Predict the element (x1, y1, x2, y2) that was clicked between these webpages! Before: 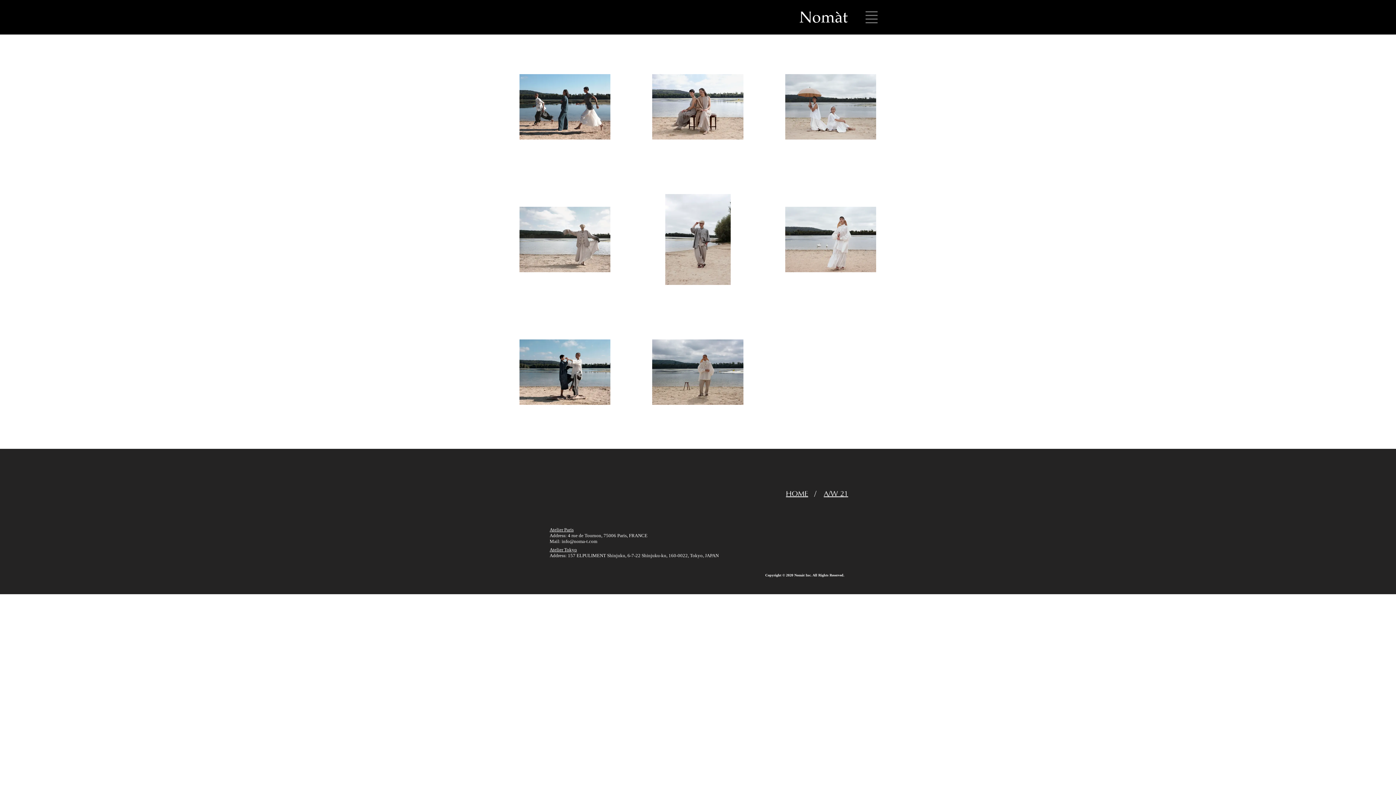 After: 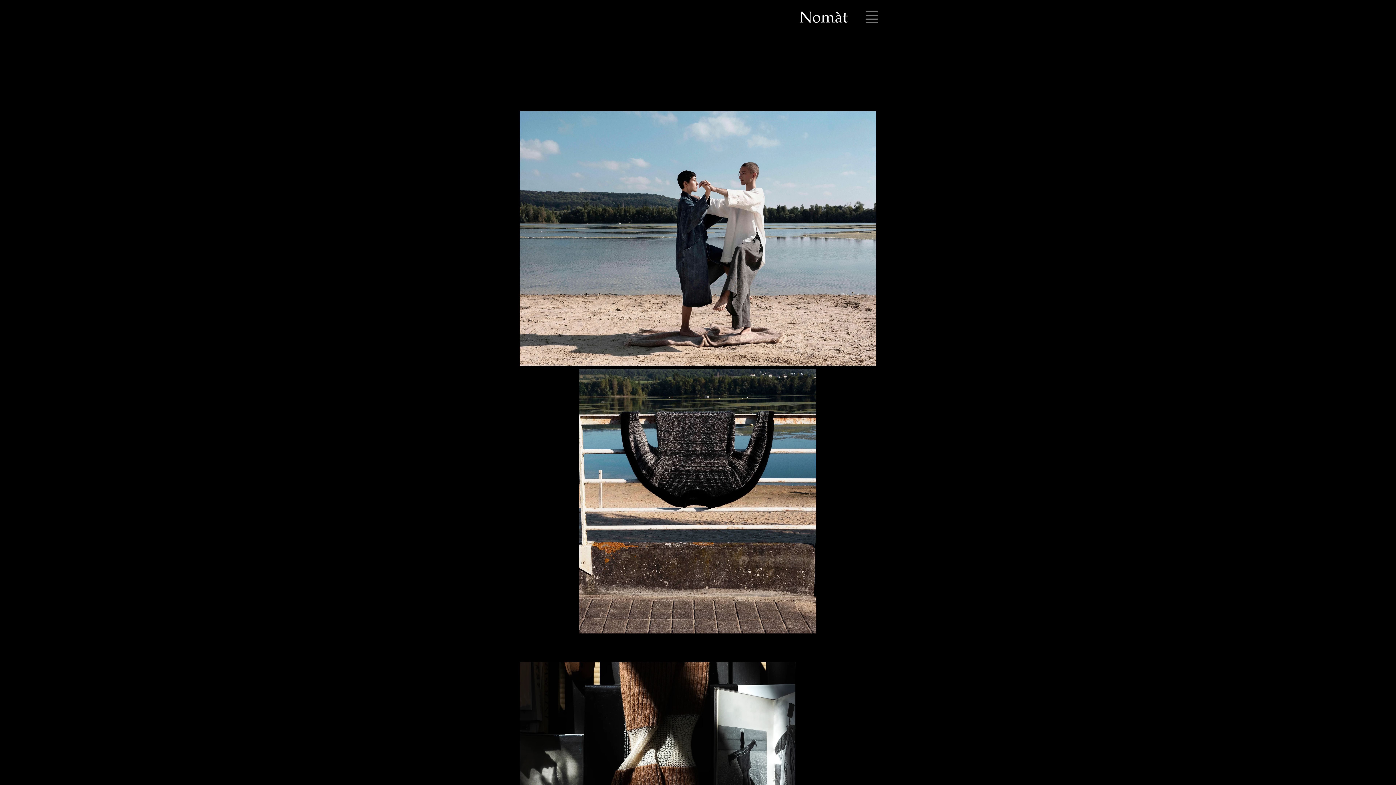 Action: bbox: (824, 489, 848, 497) label: A/W 21